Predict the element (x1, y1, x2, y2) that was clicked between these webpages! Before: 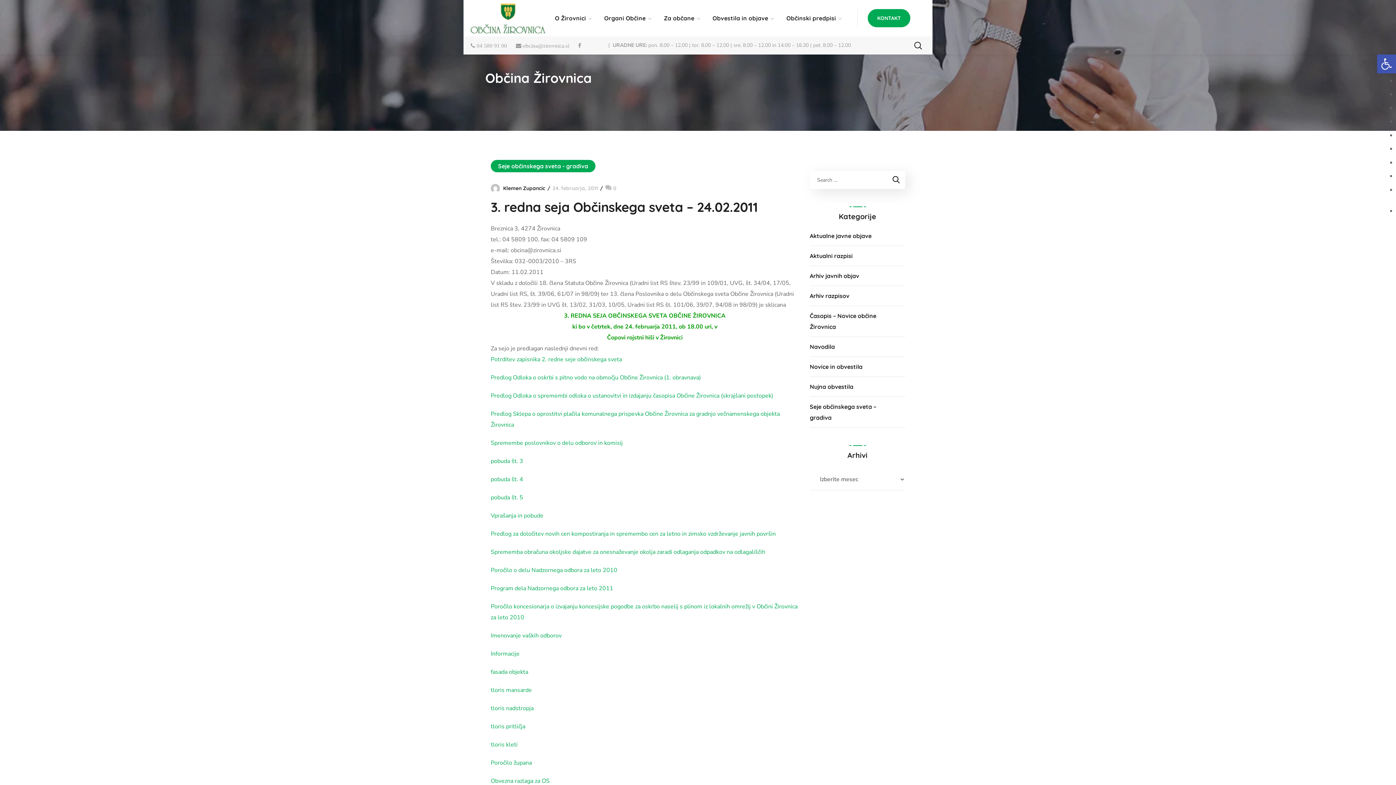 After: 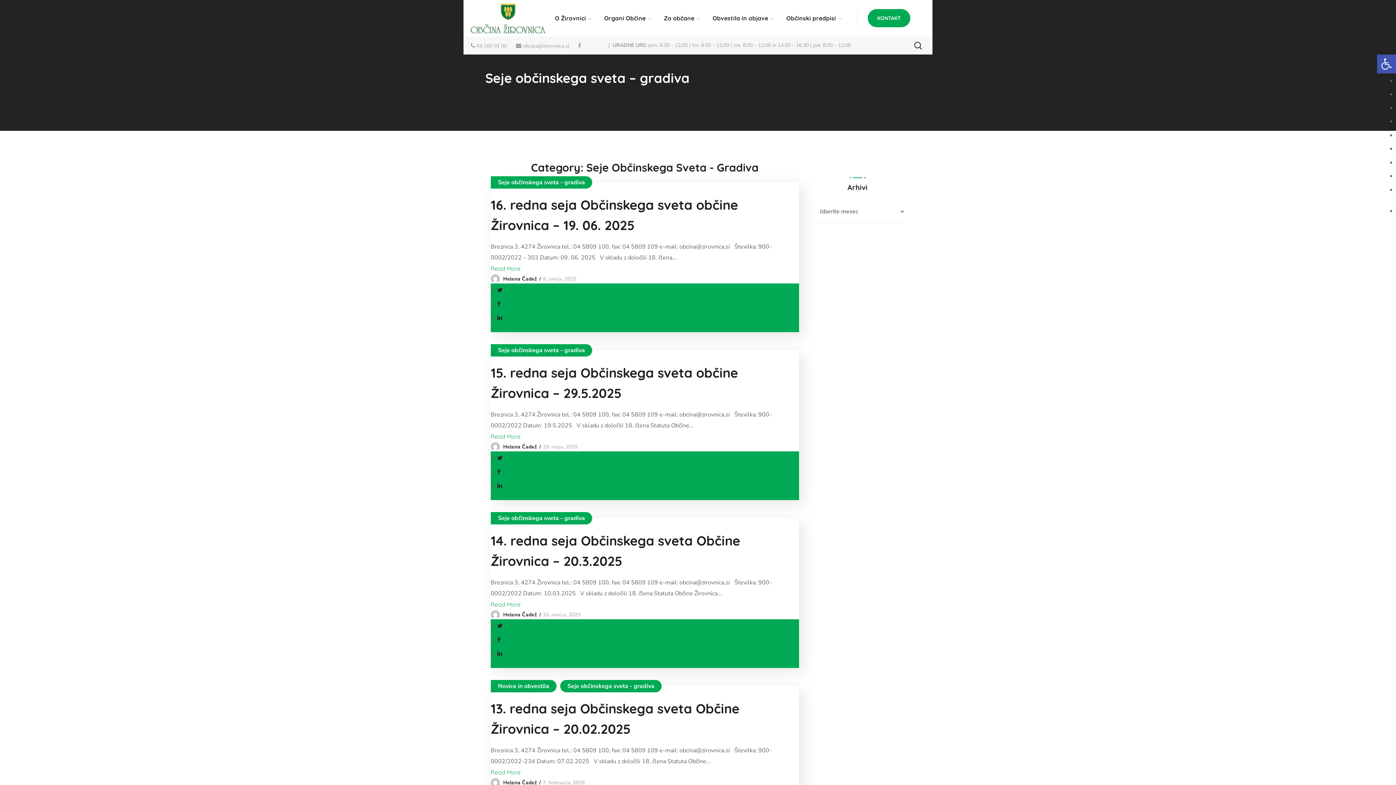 Action: bbox: (490, 160, 595, 172) label: Seje občinskega sveta - gradiva